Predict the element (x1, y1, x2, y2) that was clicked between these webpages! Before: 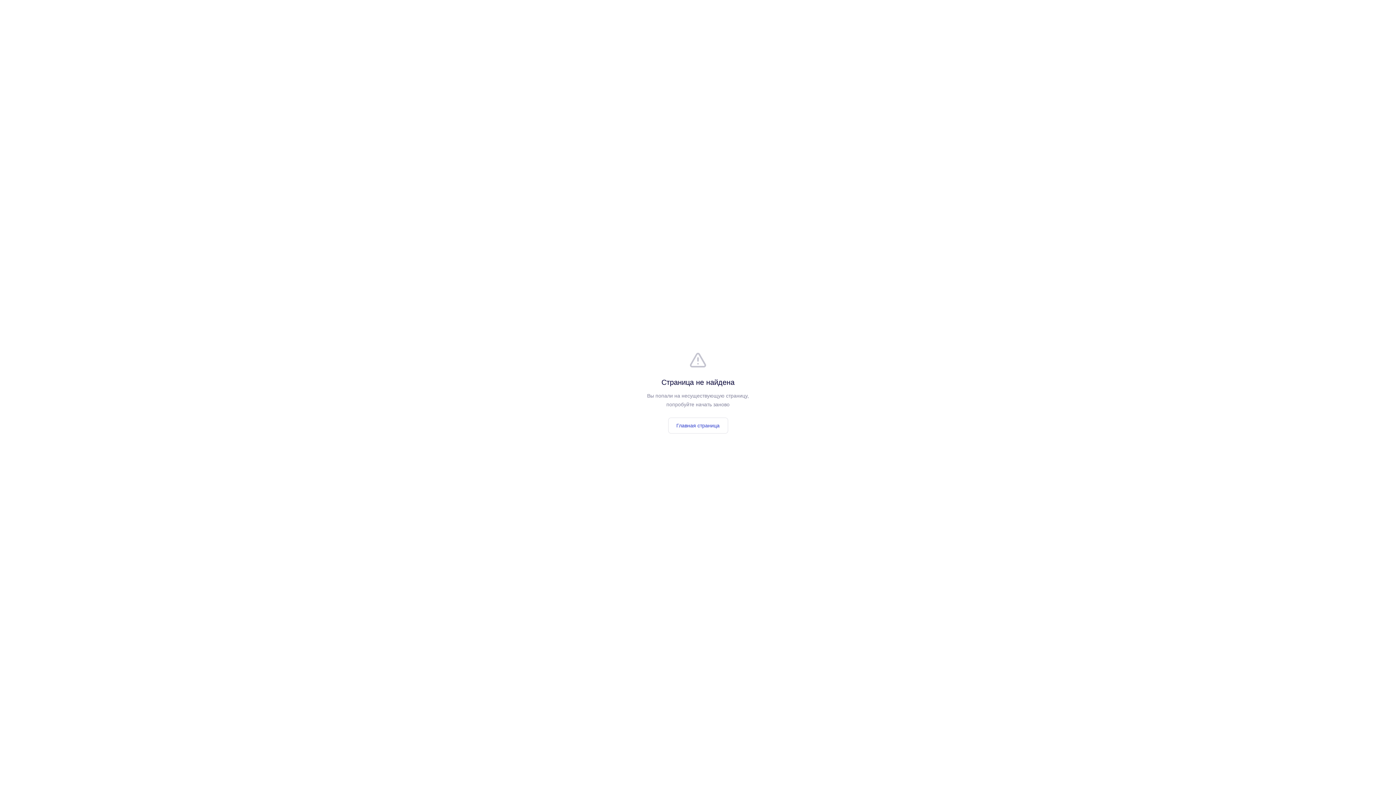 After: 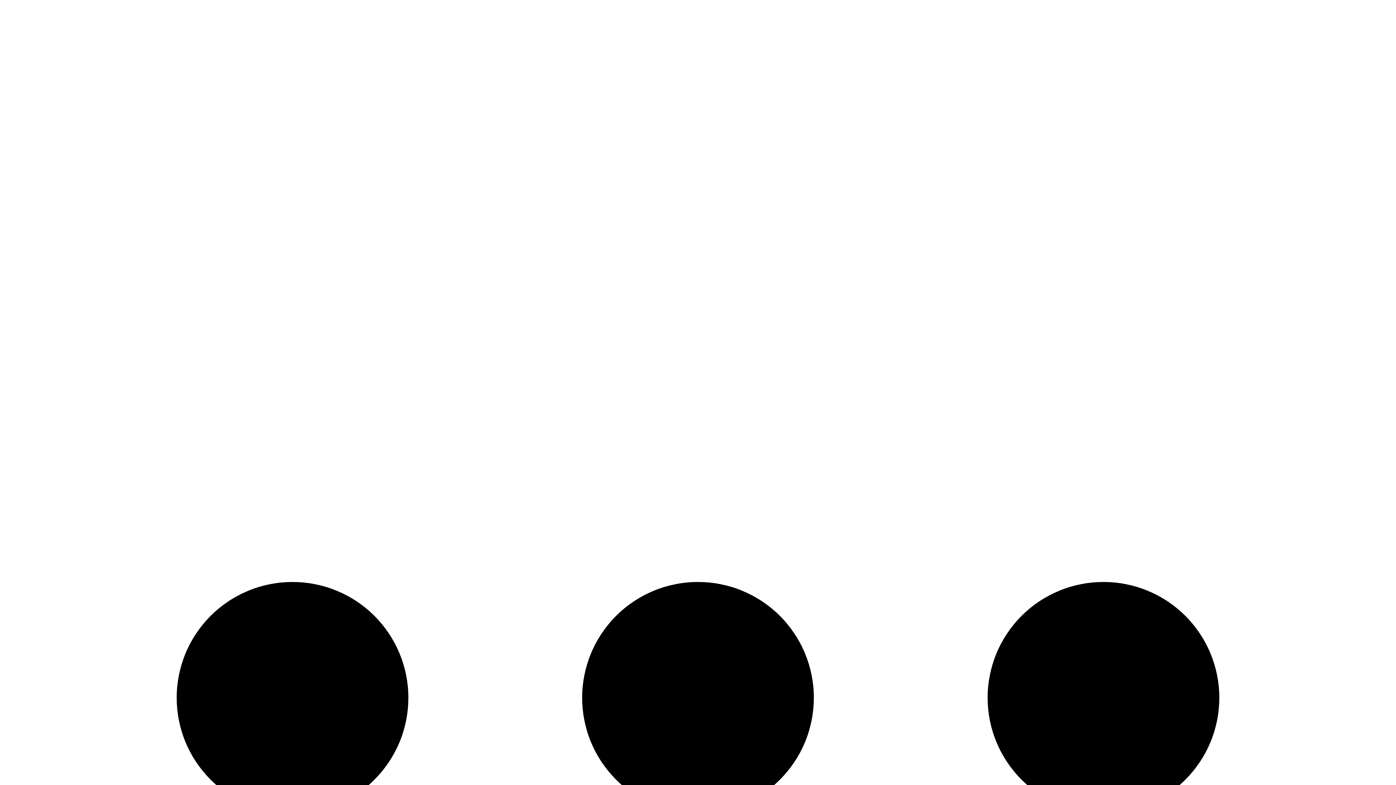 Action: bbox: (668, 417, 728, 433) label: Главная страница